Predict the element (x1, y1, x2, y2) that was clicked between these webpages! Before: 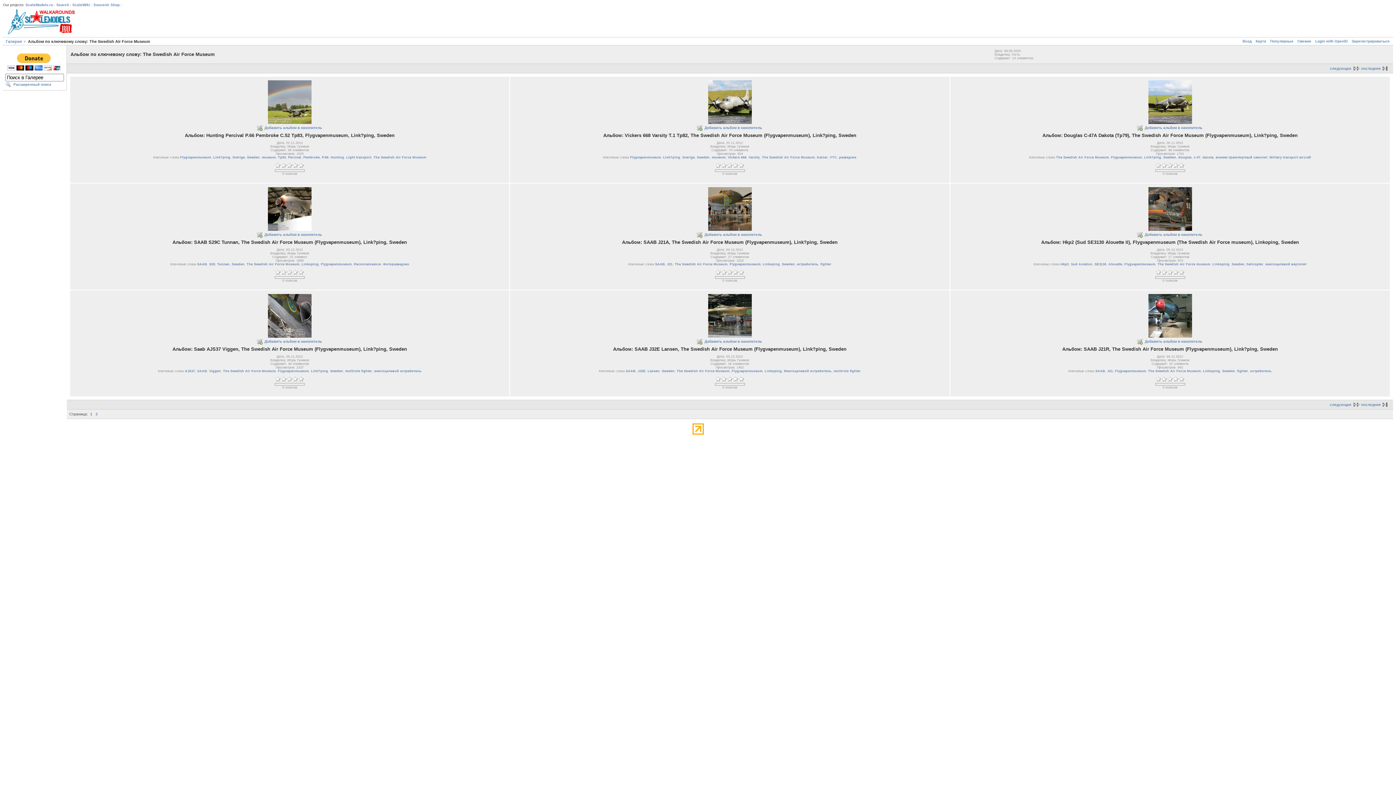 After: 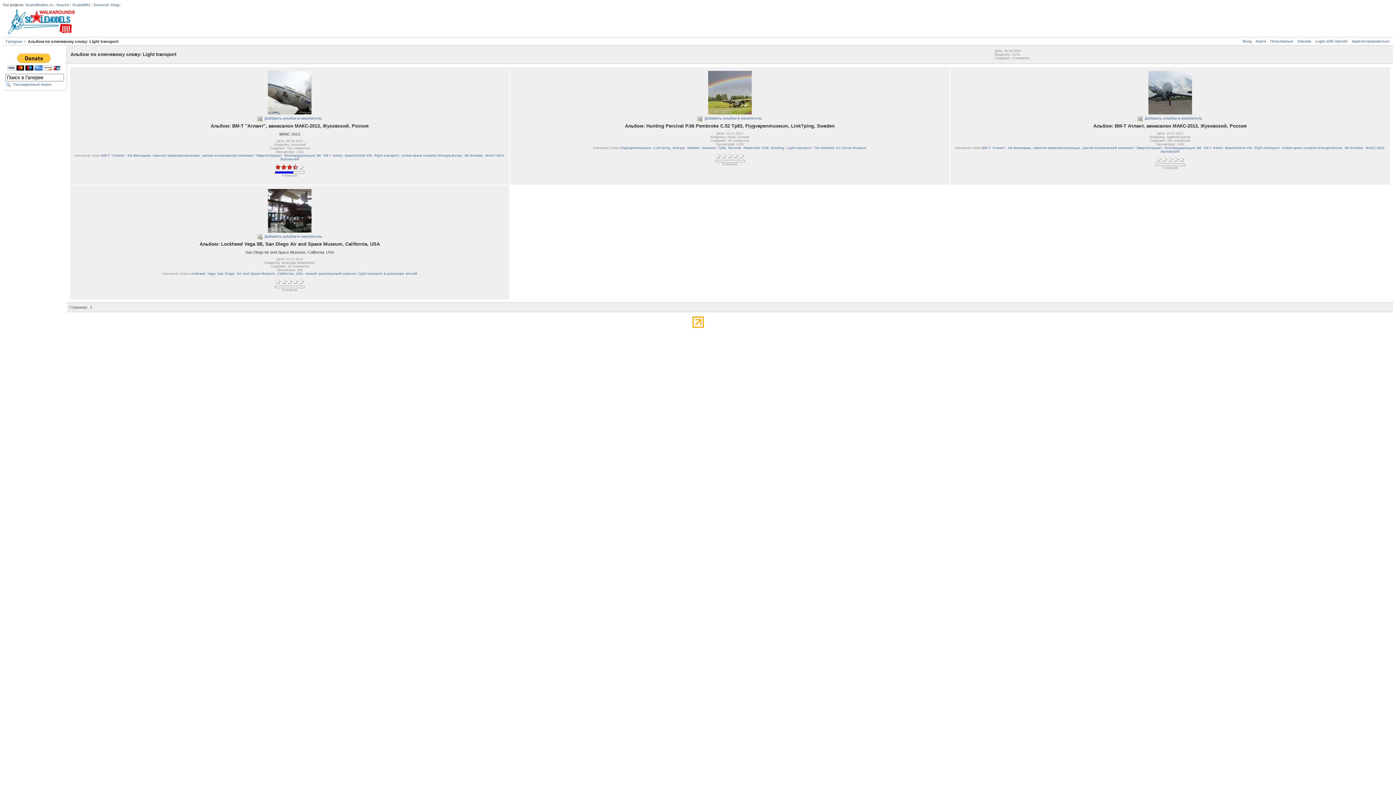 Action: label: Light transport bbox: (346, 155, 371, 159)